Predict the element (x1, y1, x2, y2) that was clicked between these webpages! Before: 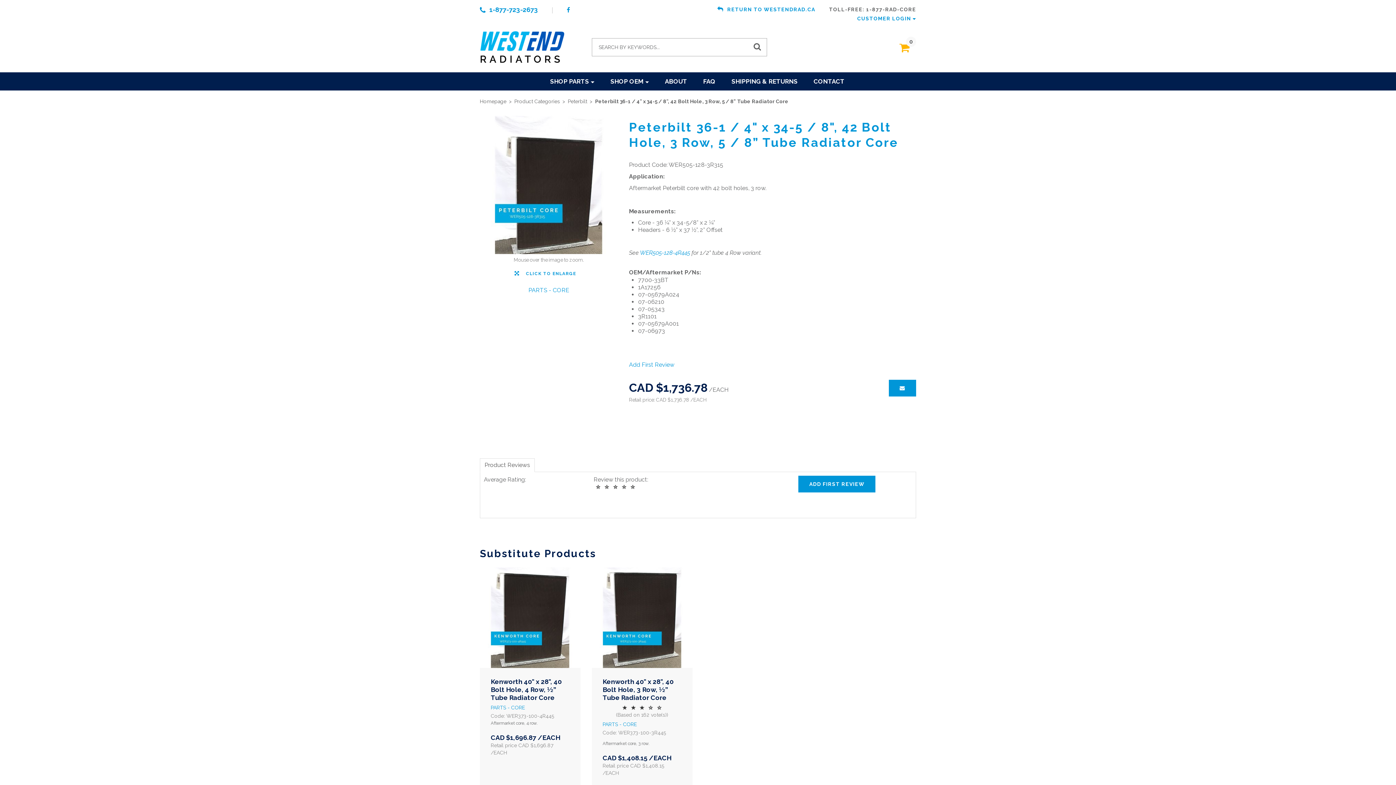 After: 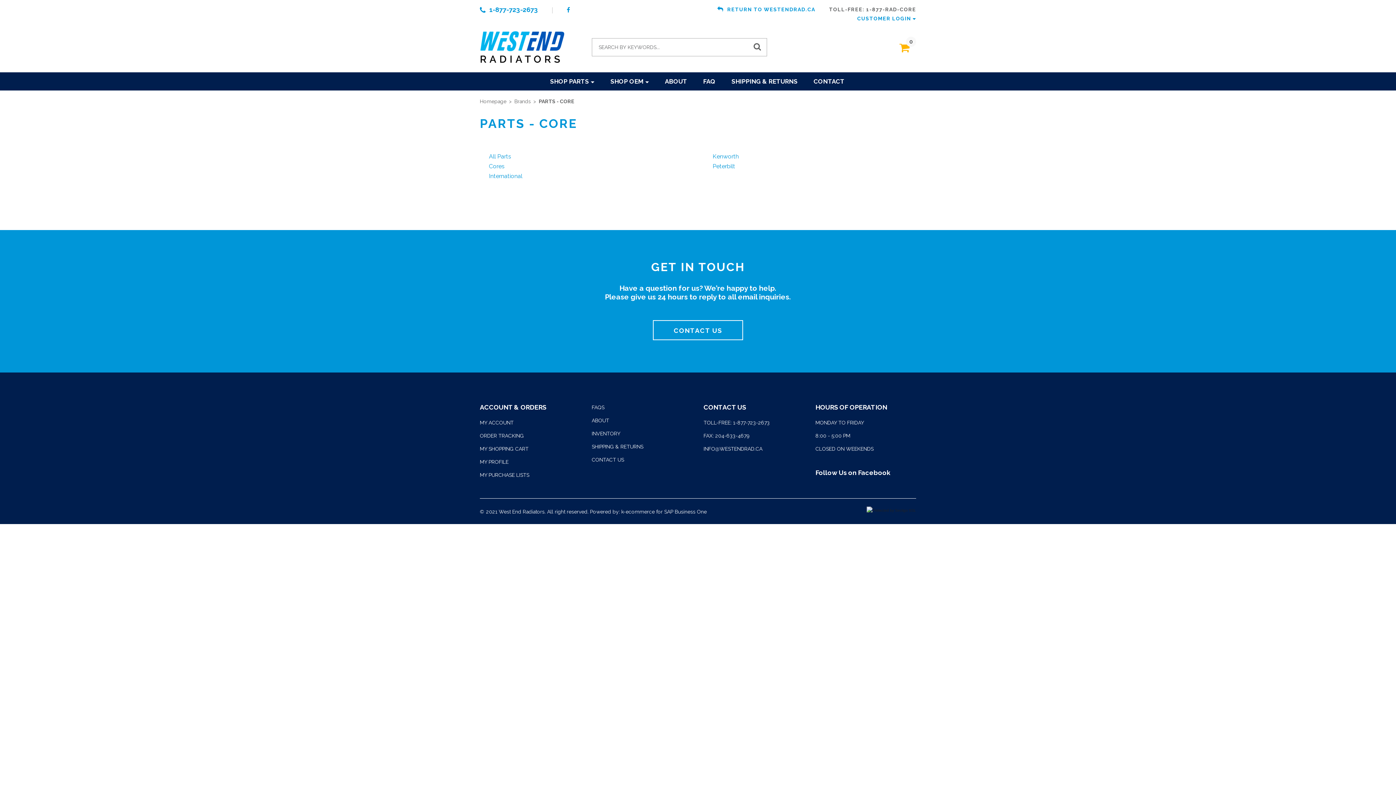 Action: label: PARTS - CORE bbox: (490, 705, 569, 711)